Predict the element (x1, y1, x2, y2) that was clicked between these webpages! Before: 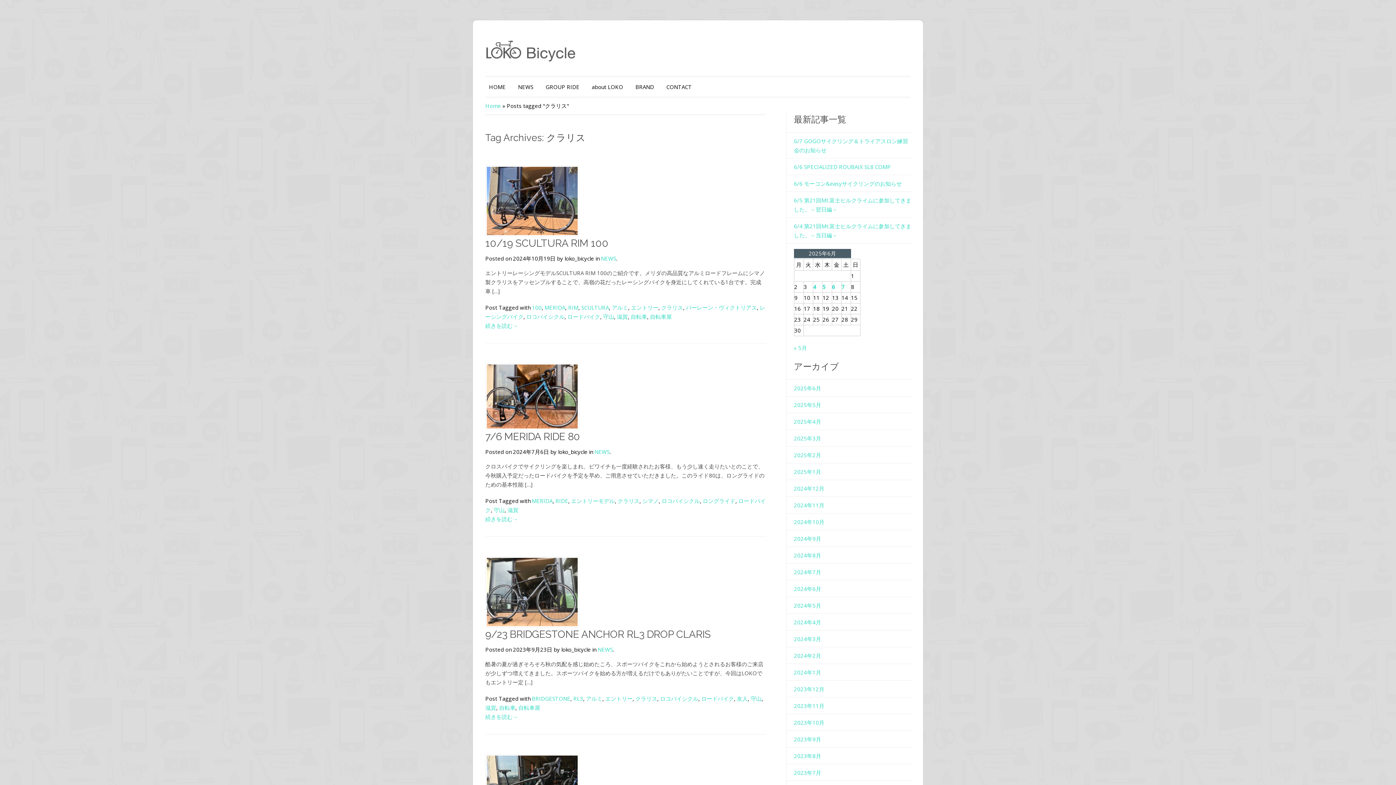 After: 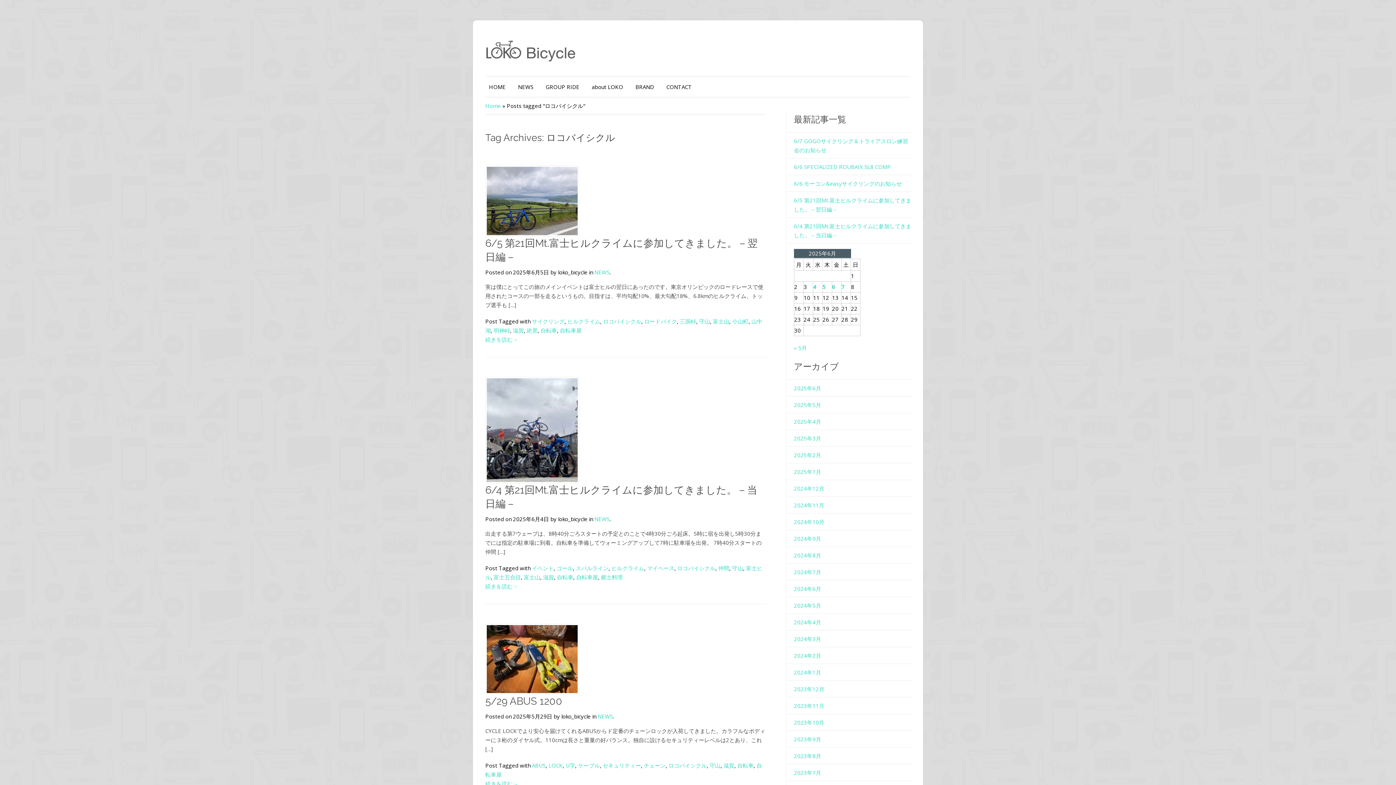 Action: bbox: (660, 695, 698, 702) label: ロコバイシクル